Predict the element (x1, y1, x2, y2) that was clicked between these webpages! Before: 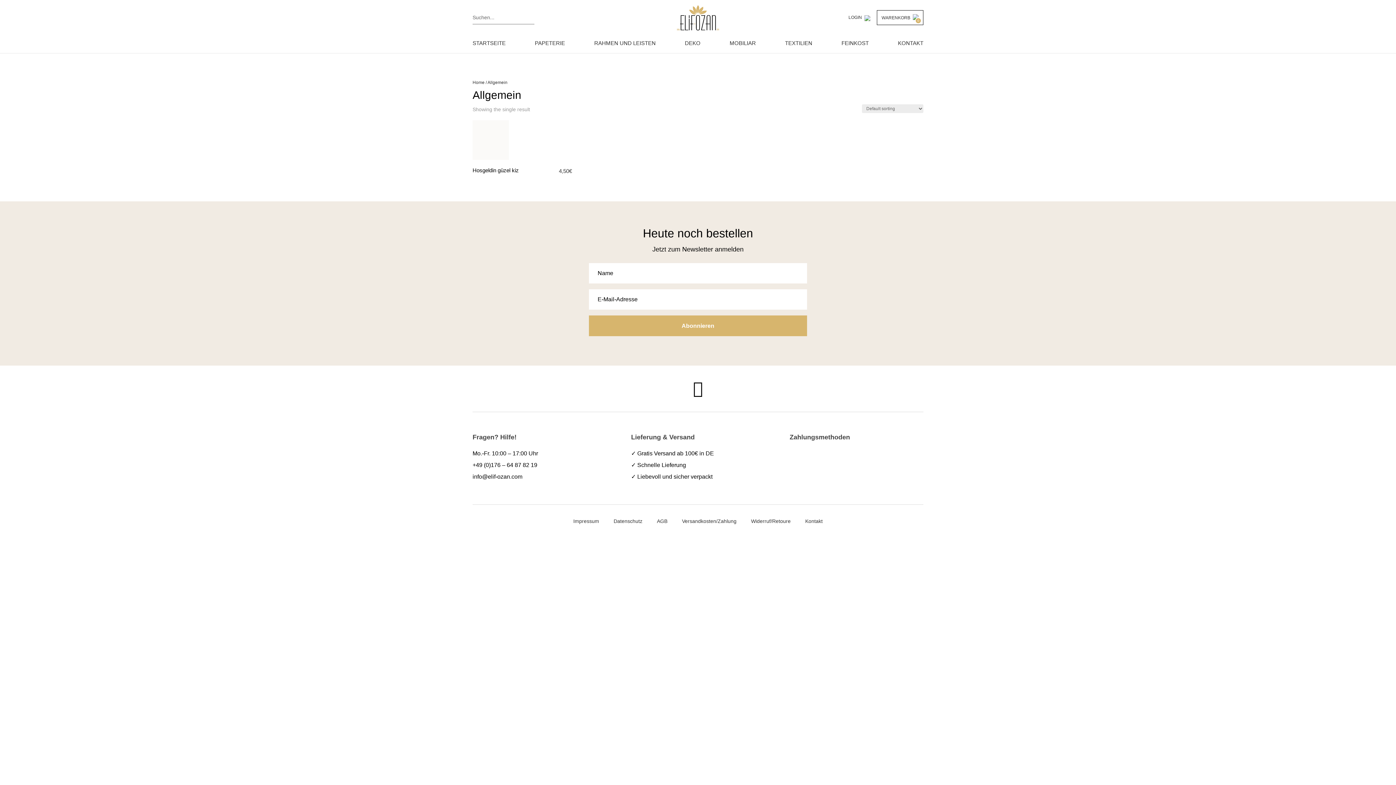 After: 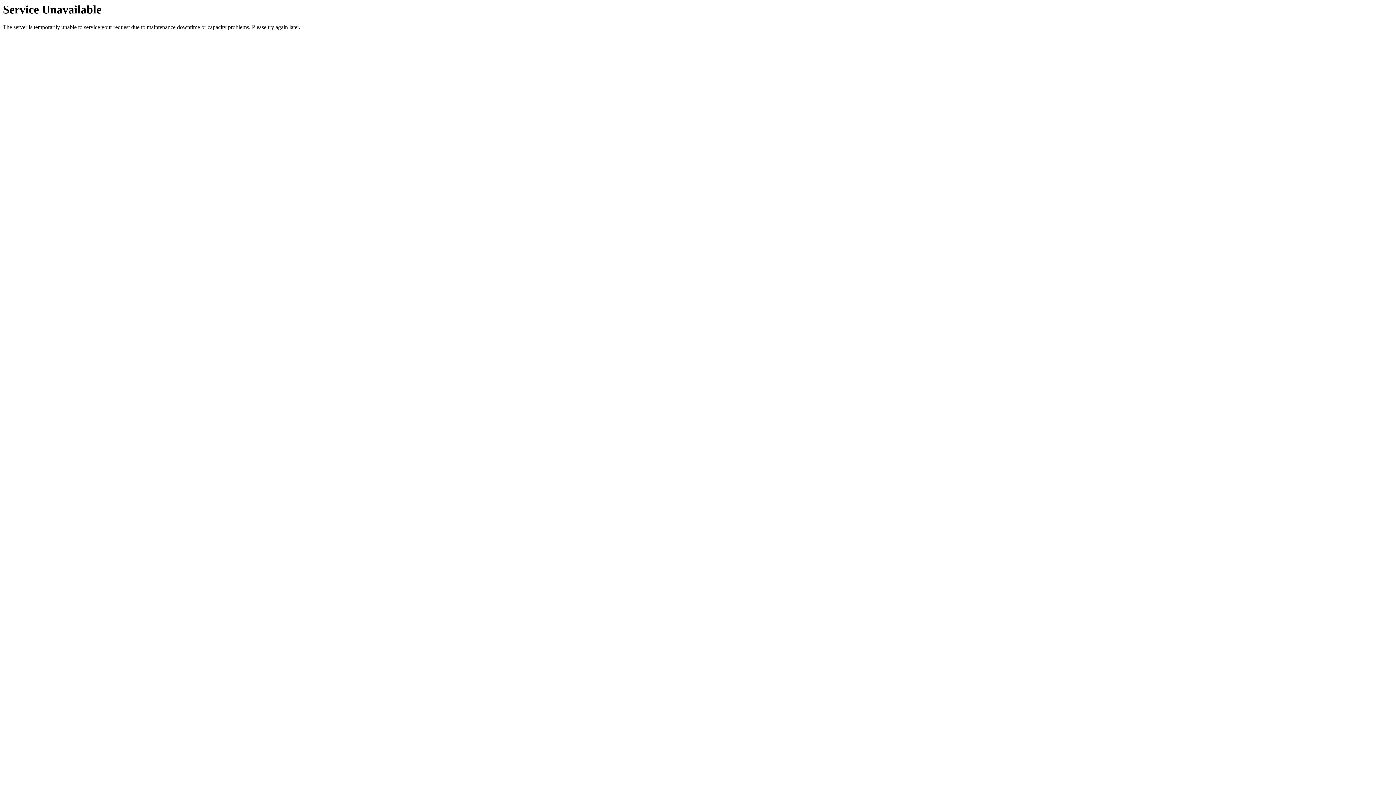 Action: bbox: (751, 518, 790, 524) label: Widerruf/Retoure